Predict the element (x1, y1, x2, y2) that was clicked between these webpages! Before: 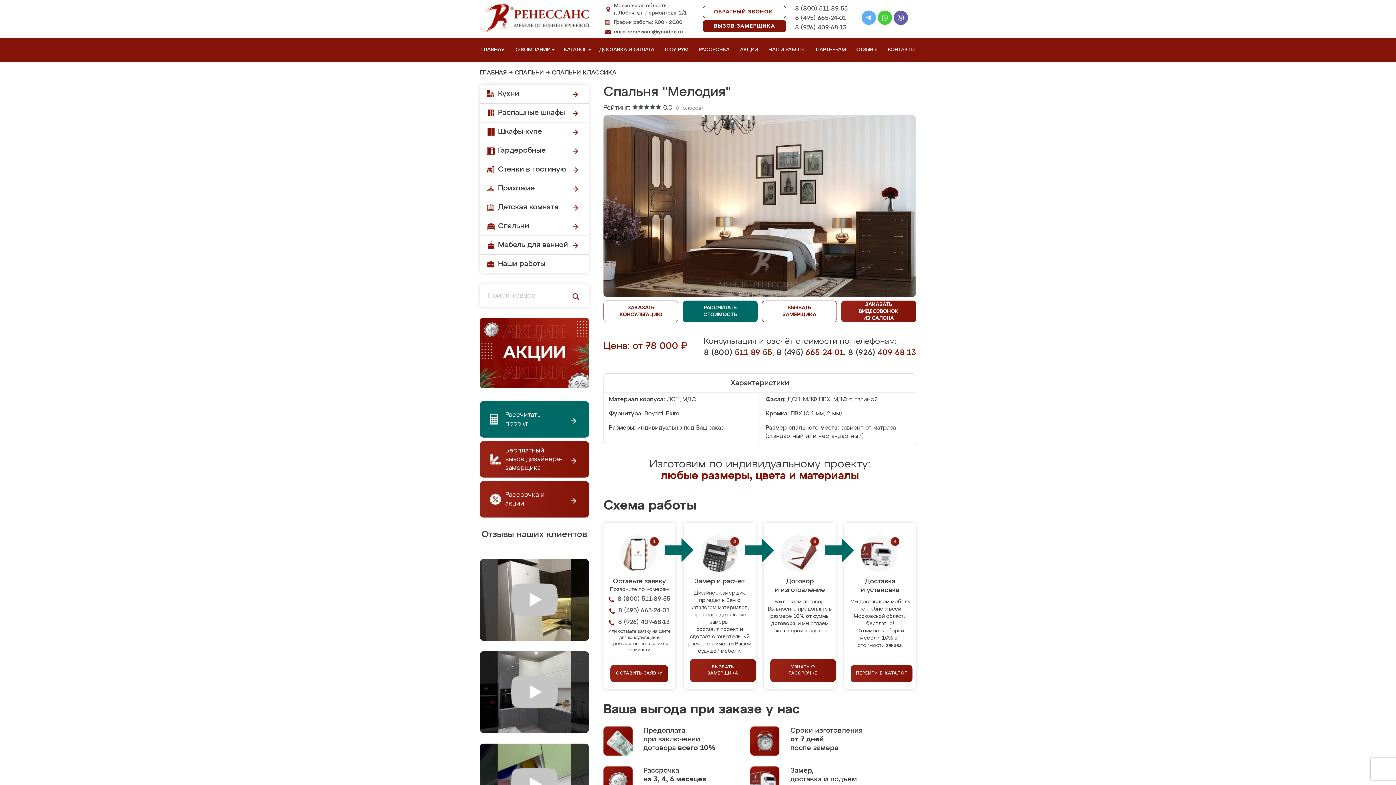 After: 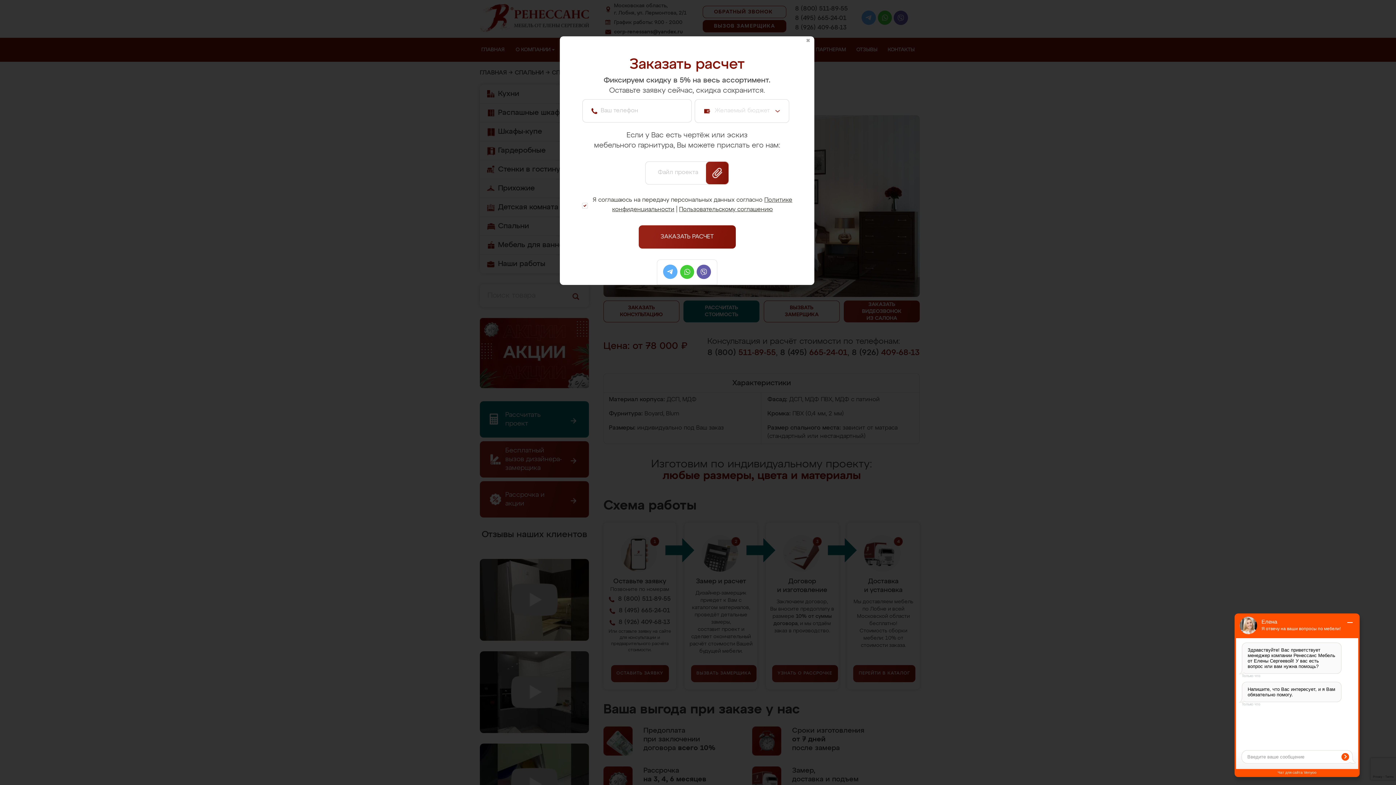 Action: bbox: (682, 300, 757, 322) label: РАССЧИТАТЬ
СТОИМОСТЬ